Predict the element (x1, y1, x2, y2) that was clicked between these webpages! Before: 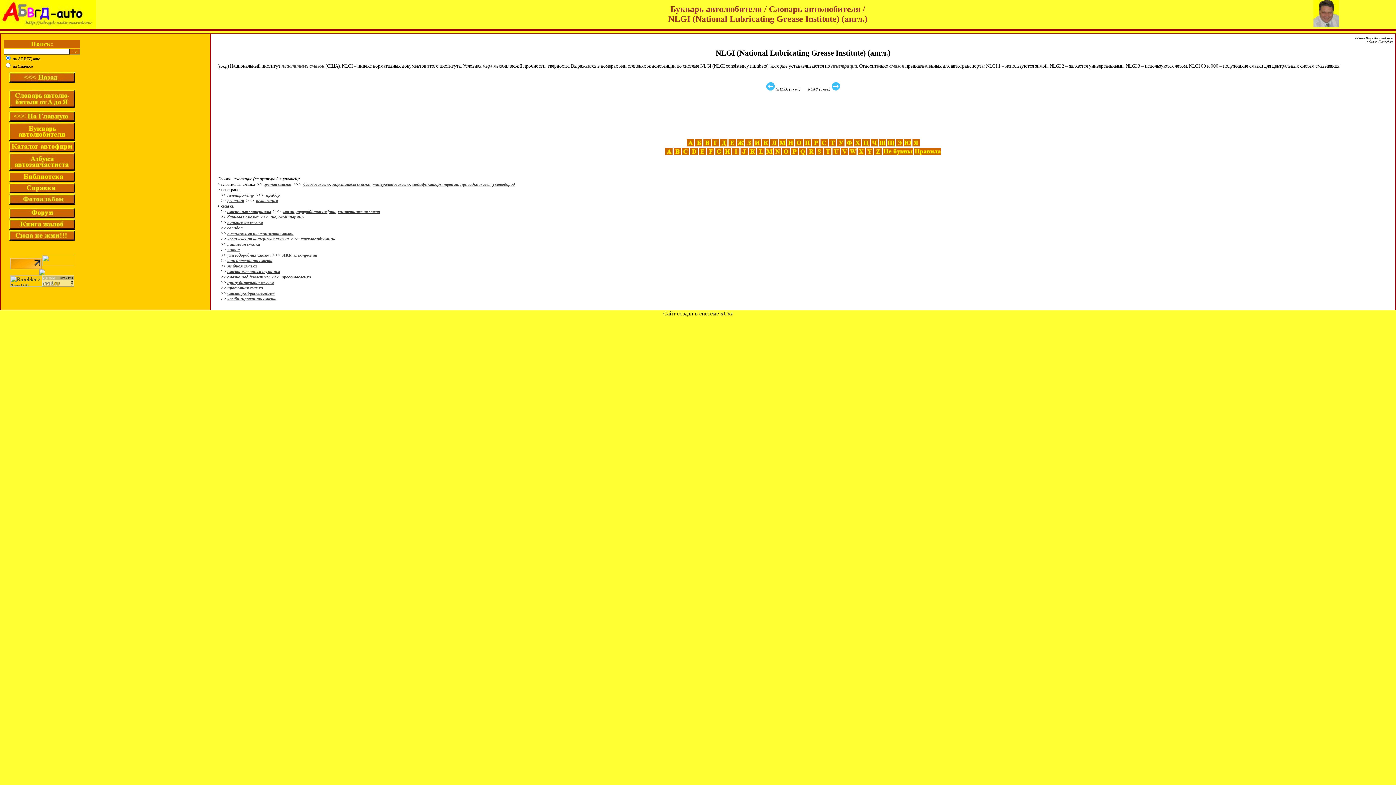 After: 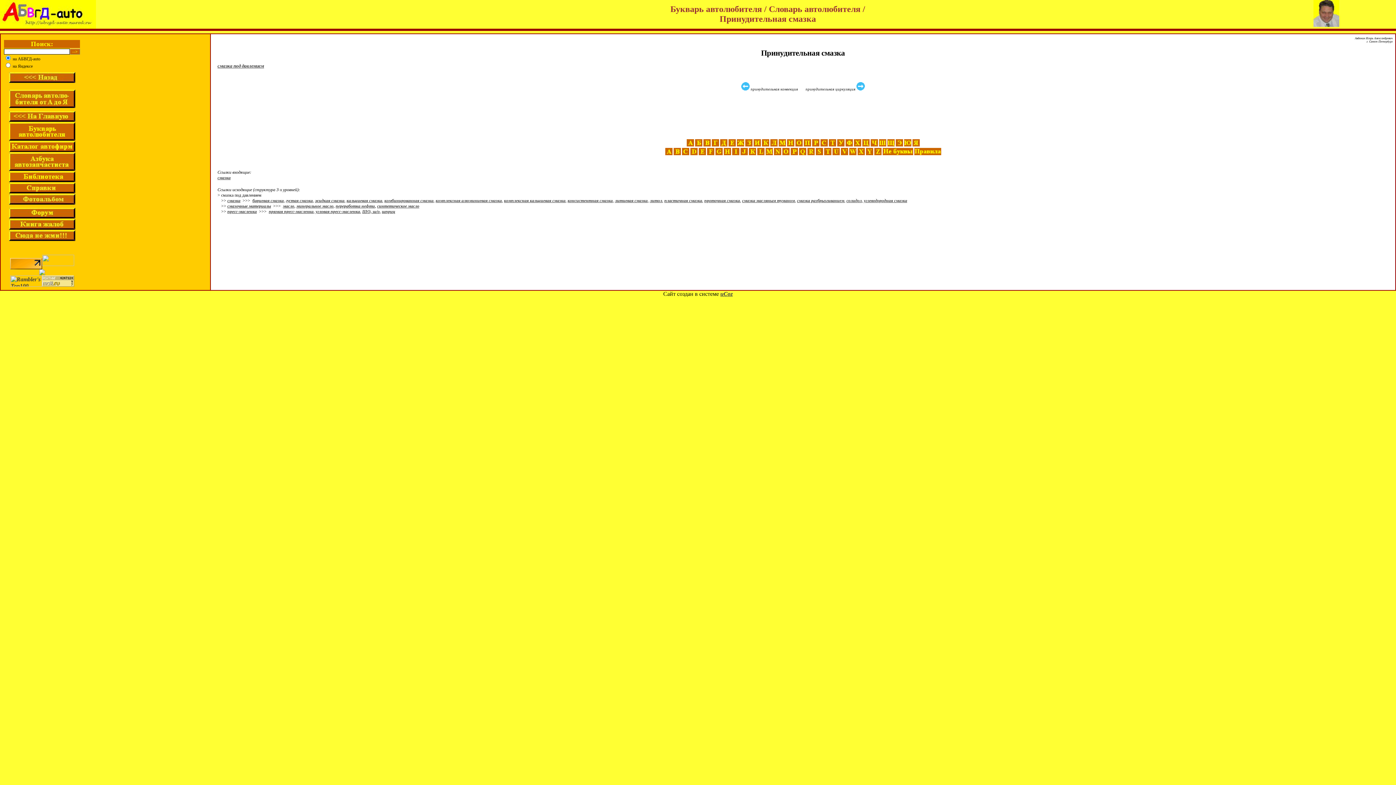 Action: bbox: (227, 280, 273, 285) label: принудительная смазка